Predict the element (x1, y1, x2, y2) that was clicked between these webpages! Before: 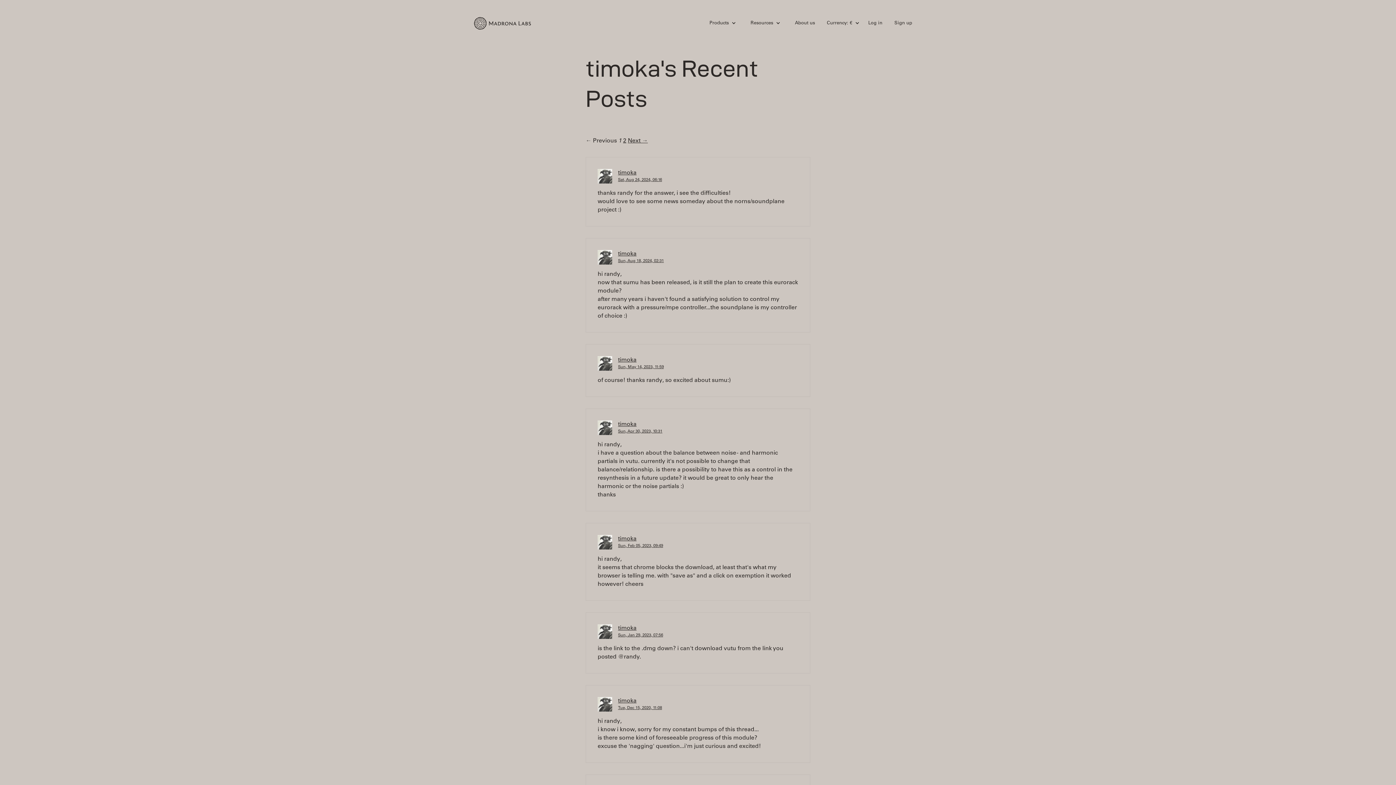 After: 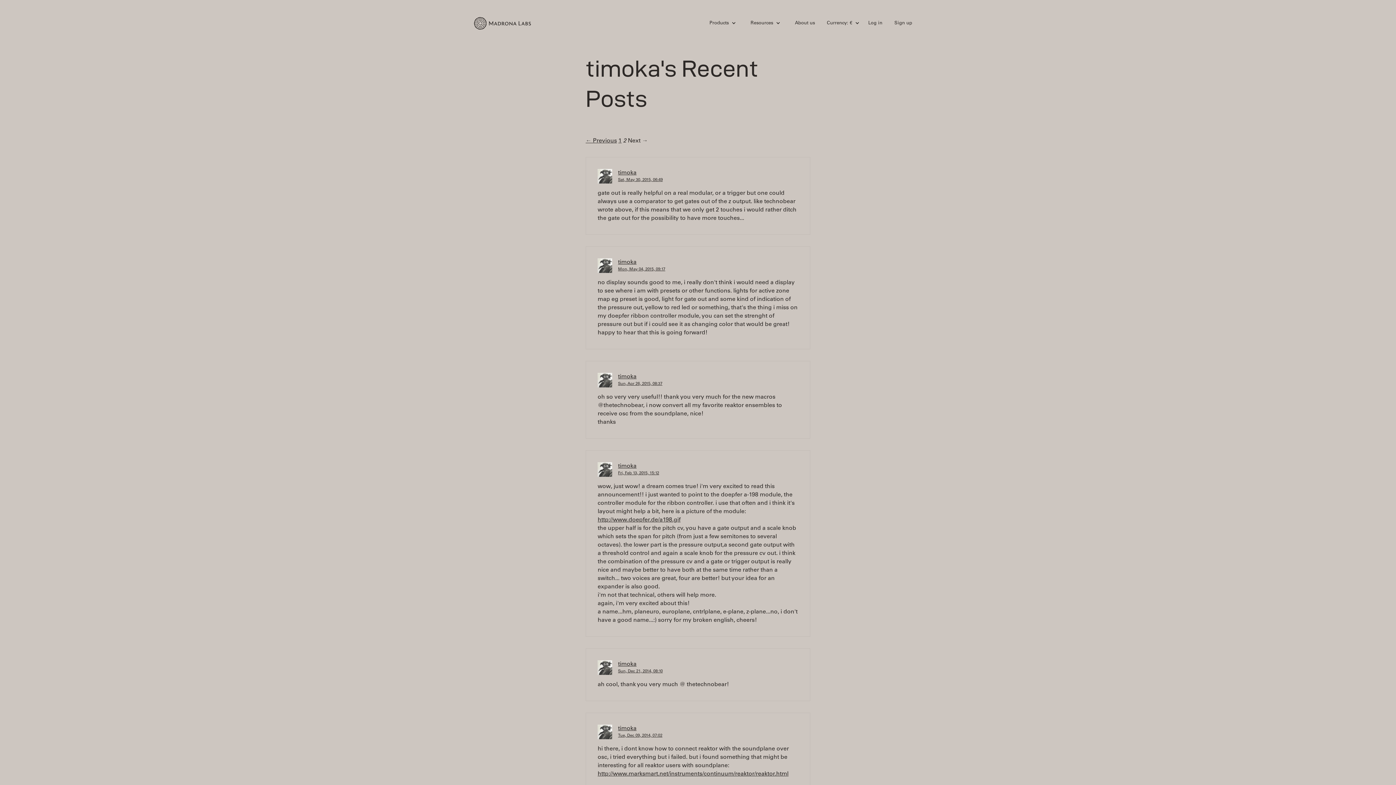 Action: label: Next → bbox: (628, 138, 648, 144)